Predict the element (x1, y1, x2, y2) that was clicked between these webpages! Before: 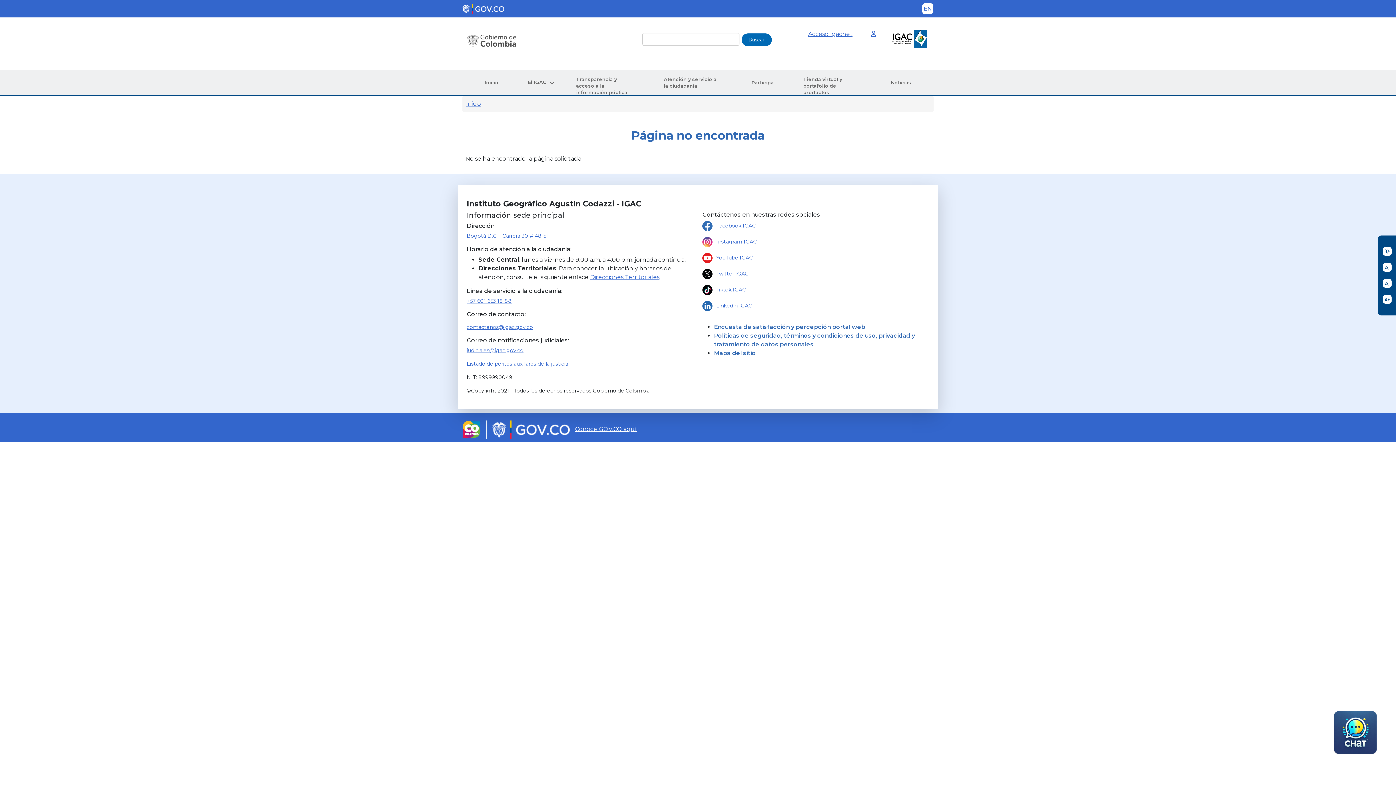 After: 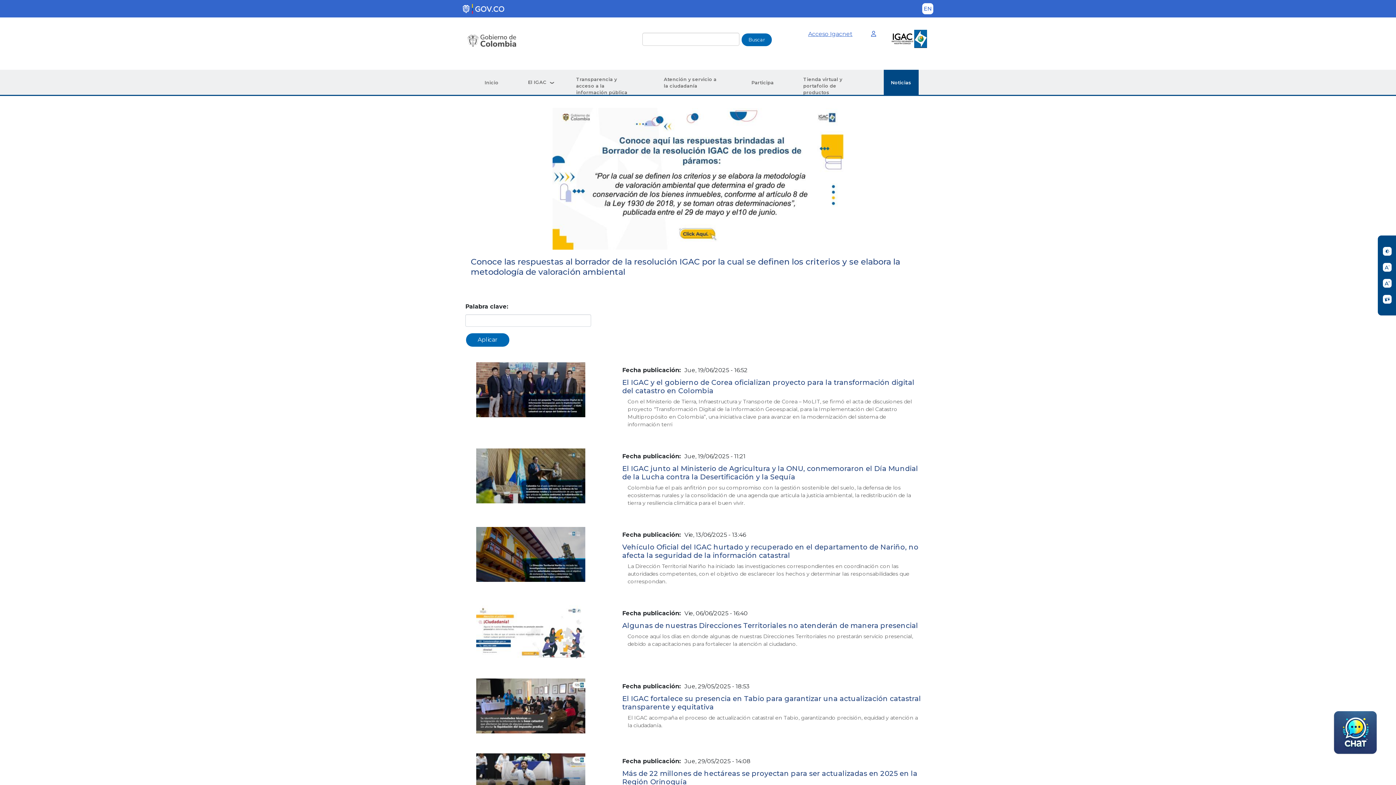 Action: label: Noticias bbox: (883, 69, 918, 96)